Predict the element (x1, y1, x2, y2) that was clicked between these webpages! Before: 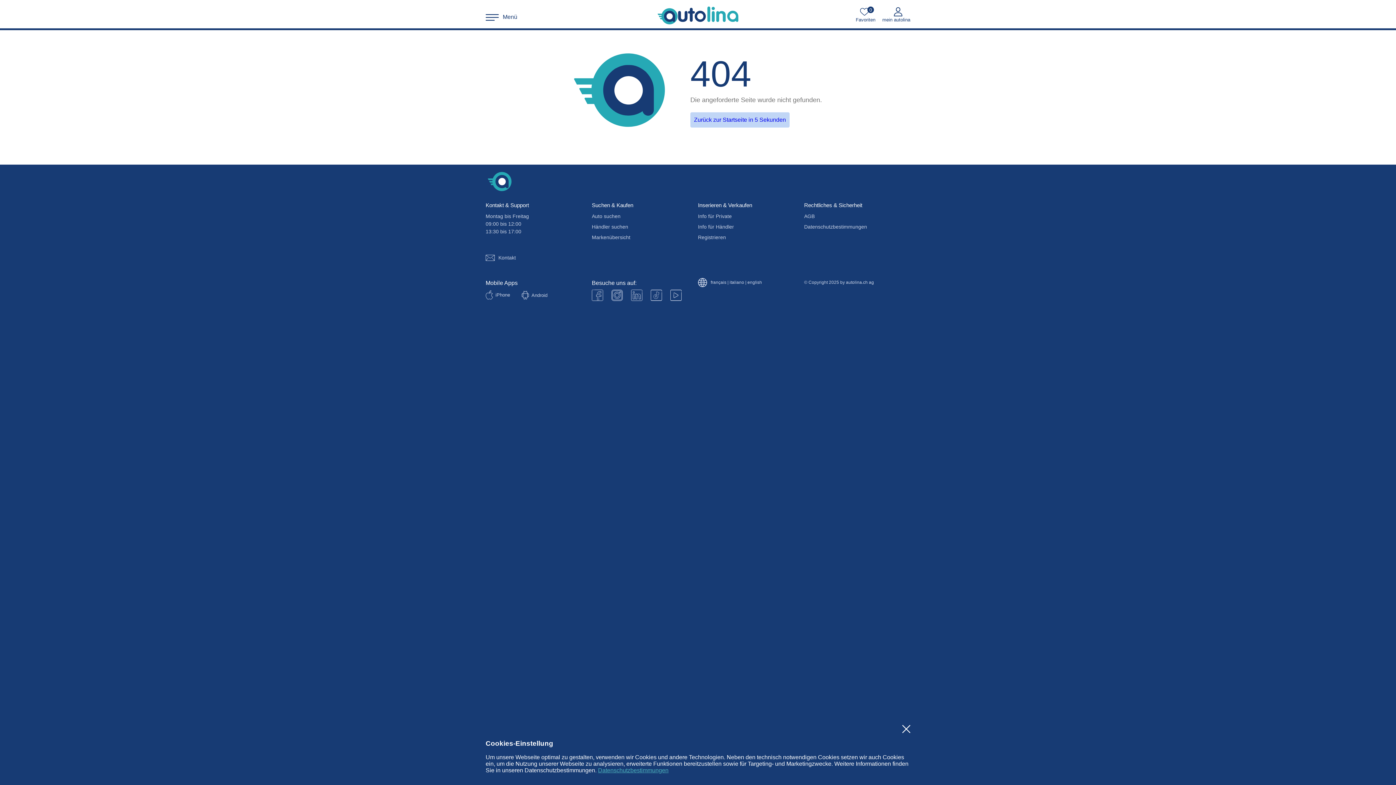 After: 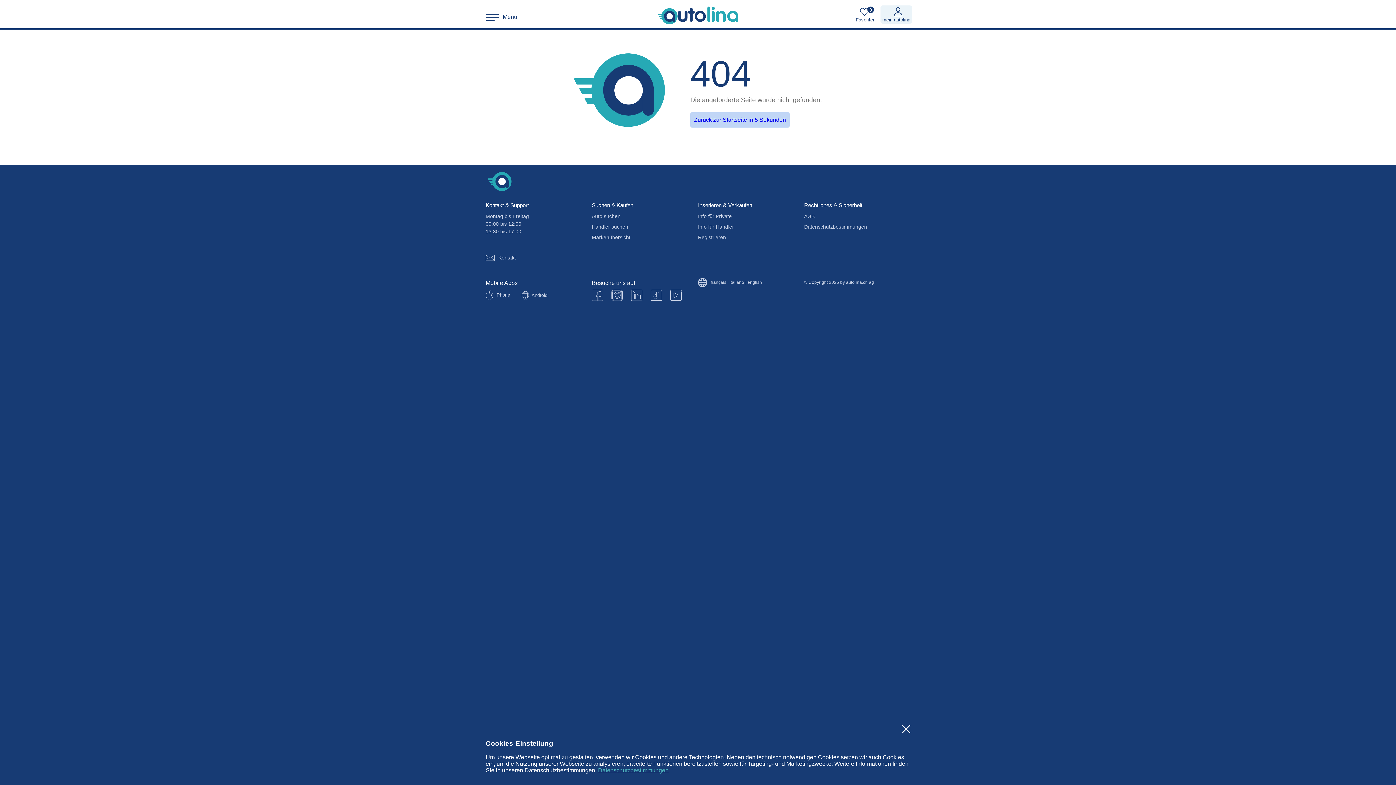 Action: label: Mein autolina bbox: (880, 5, 912, 23)